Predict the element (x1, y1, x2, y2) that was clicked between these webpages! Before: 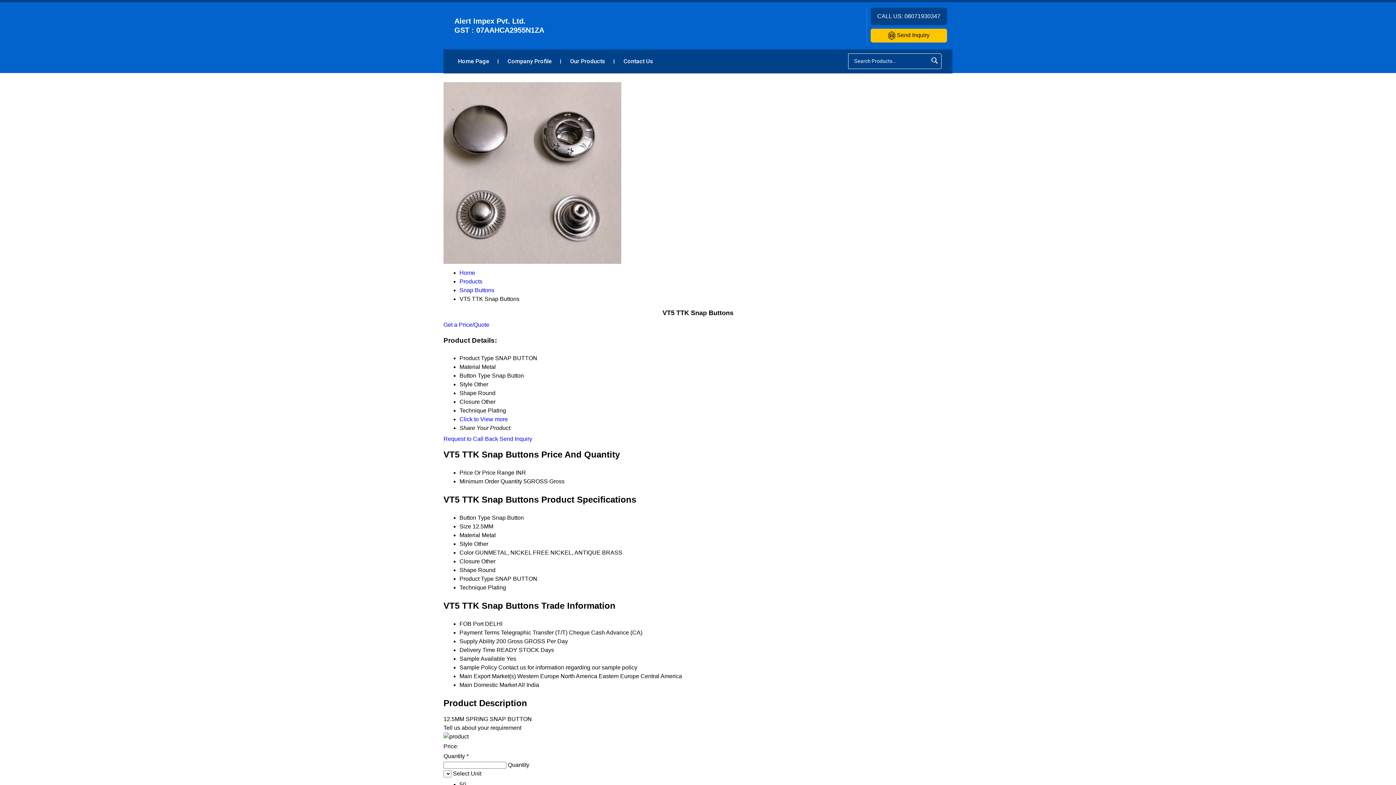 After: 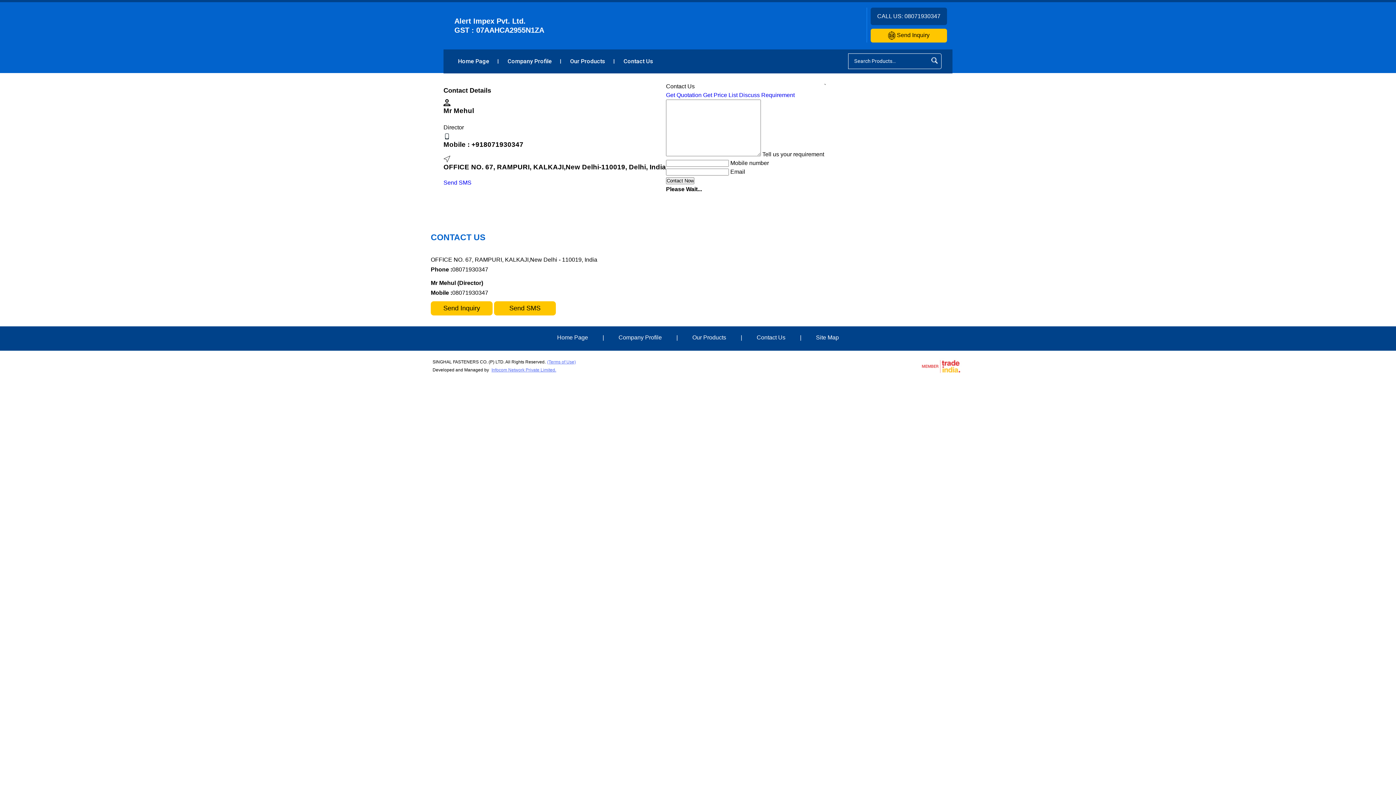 Action: label: Contact Us bbox: (614, 49, 662, 73)